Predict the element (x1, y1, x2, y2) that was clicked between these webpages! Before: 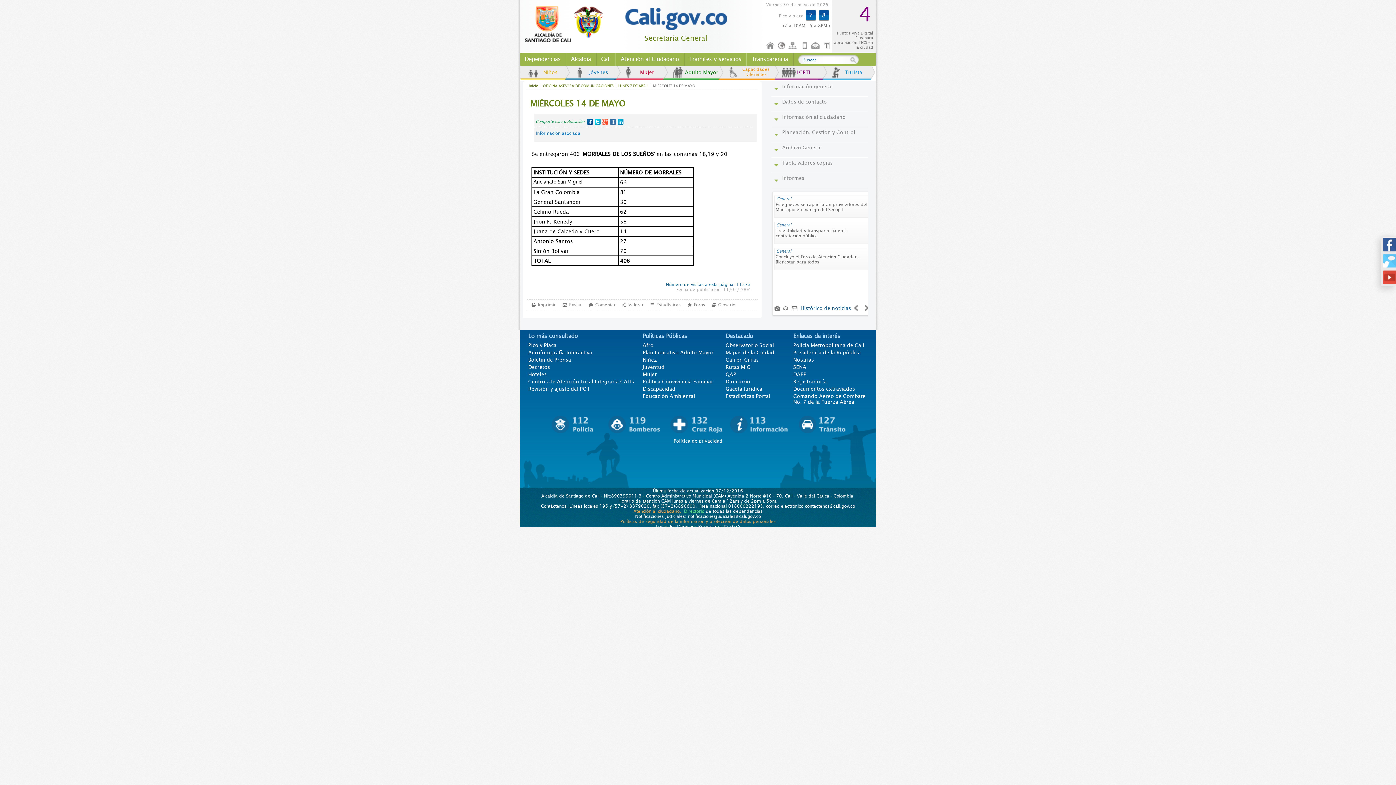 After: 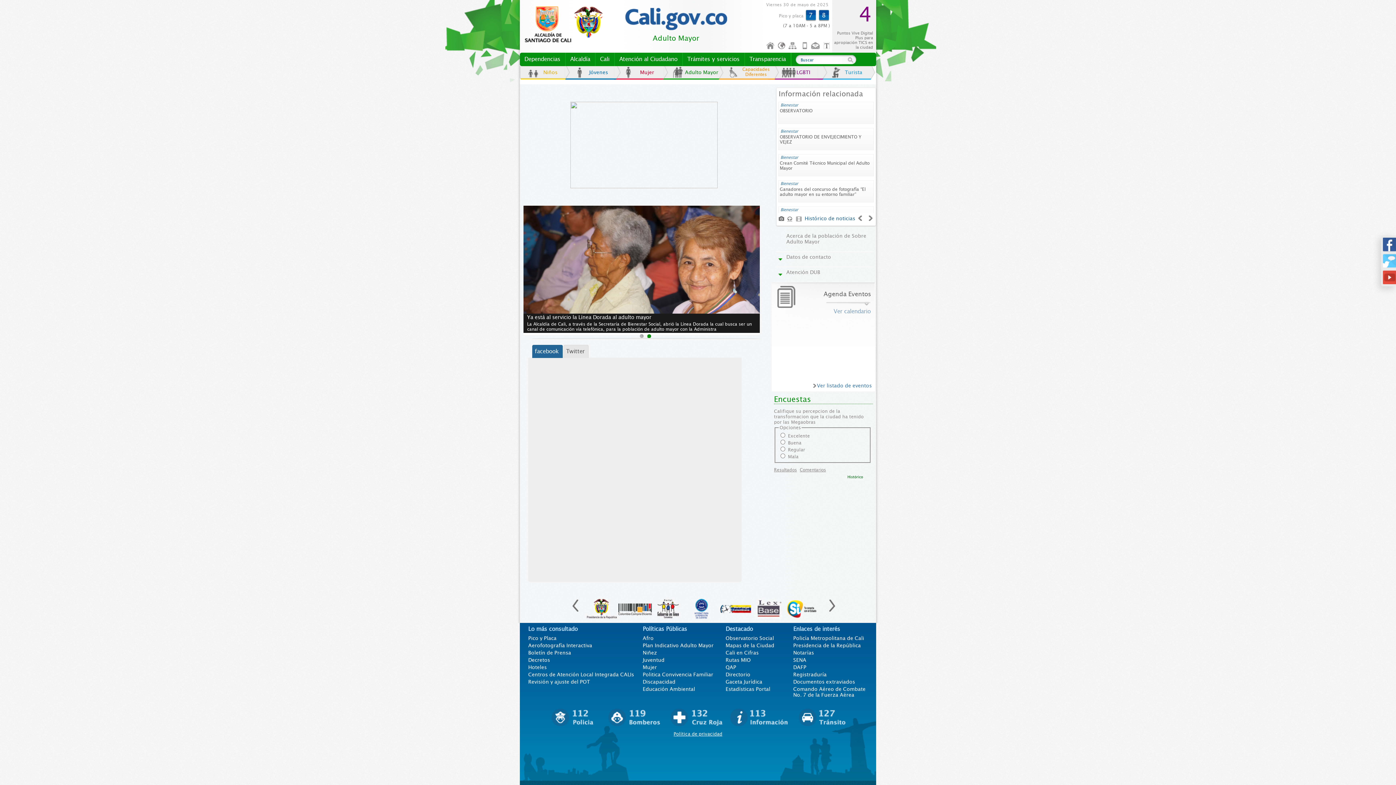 Action: bbox: (663, 66, 729, 80) label: Adulto Mayor